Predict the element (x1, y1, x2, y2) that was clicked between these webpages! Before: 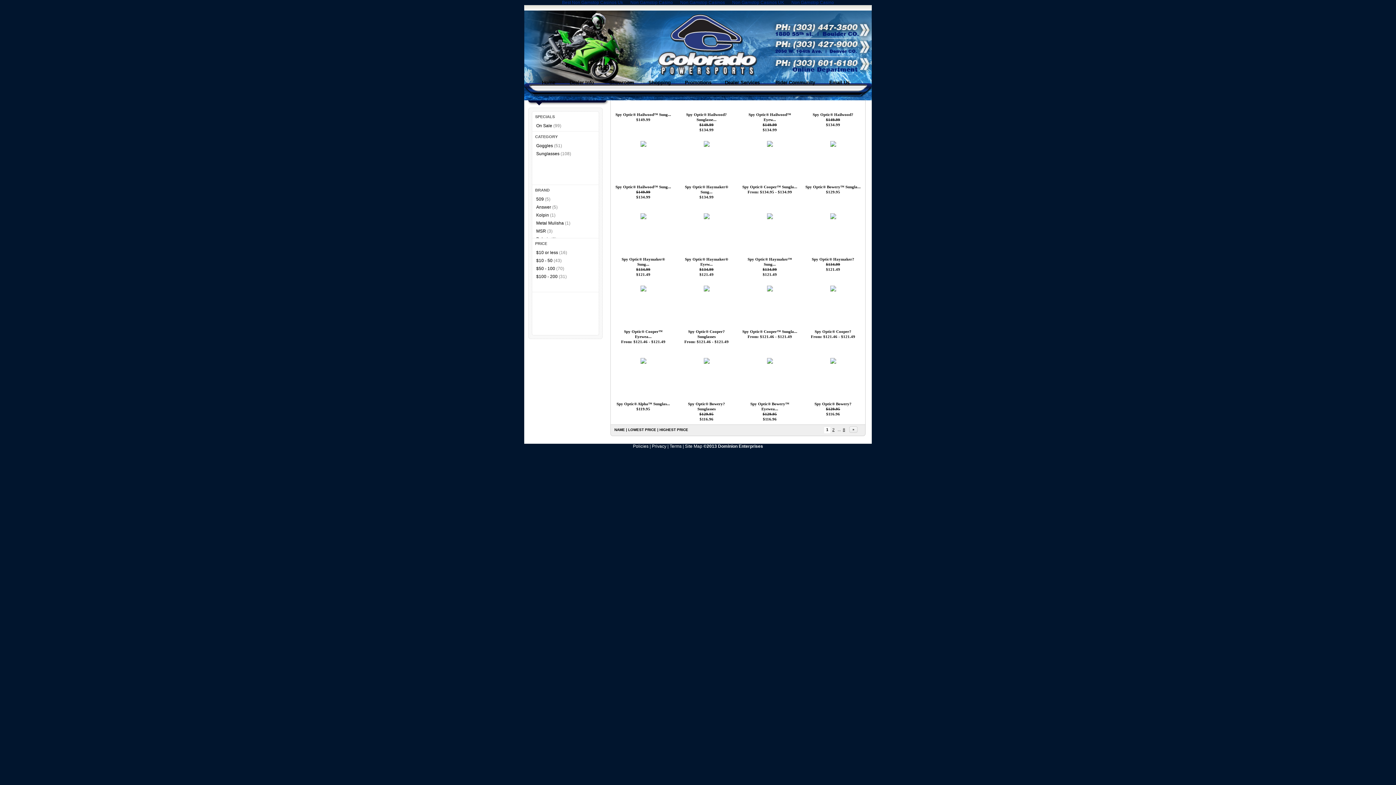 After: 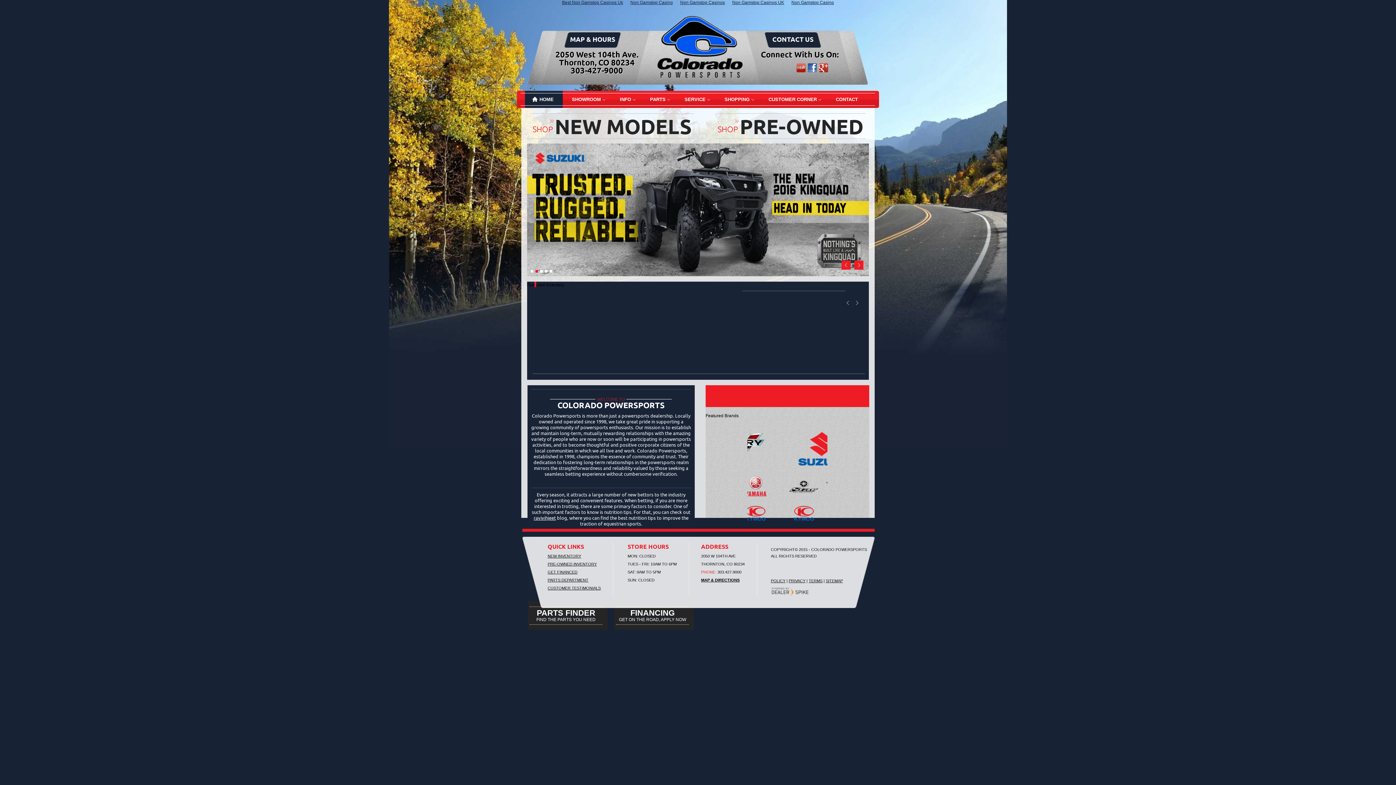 Action: bbox: (830, 215, 836, 220)